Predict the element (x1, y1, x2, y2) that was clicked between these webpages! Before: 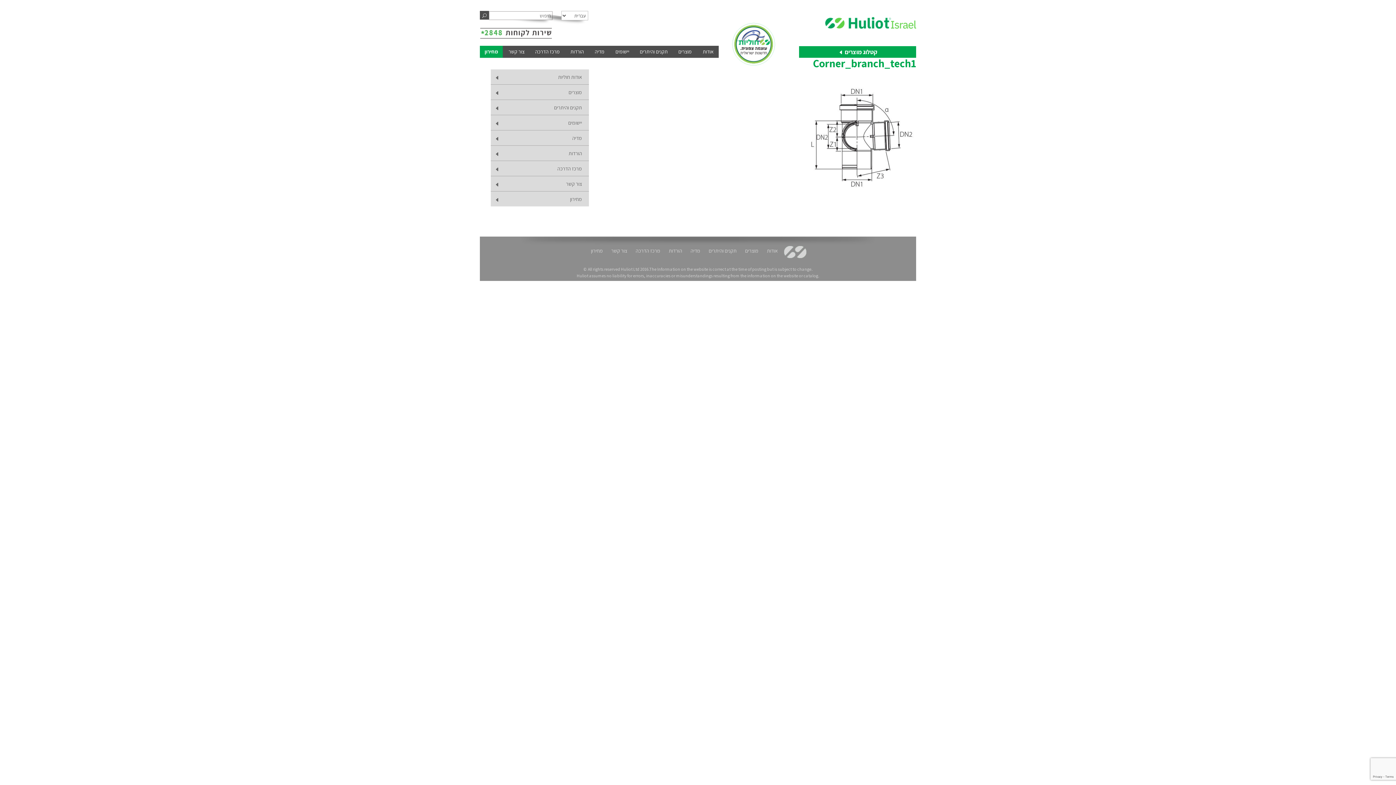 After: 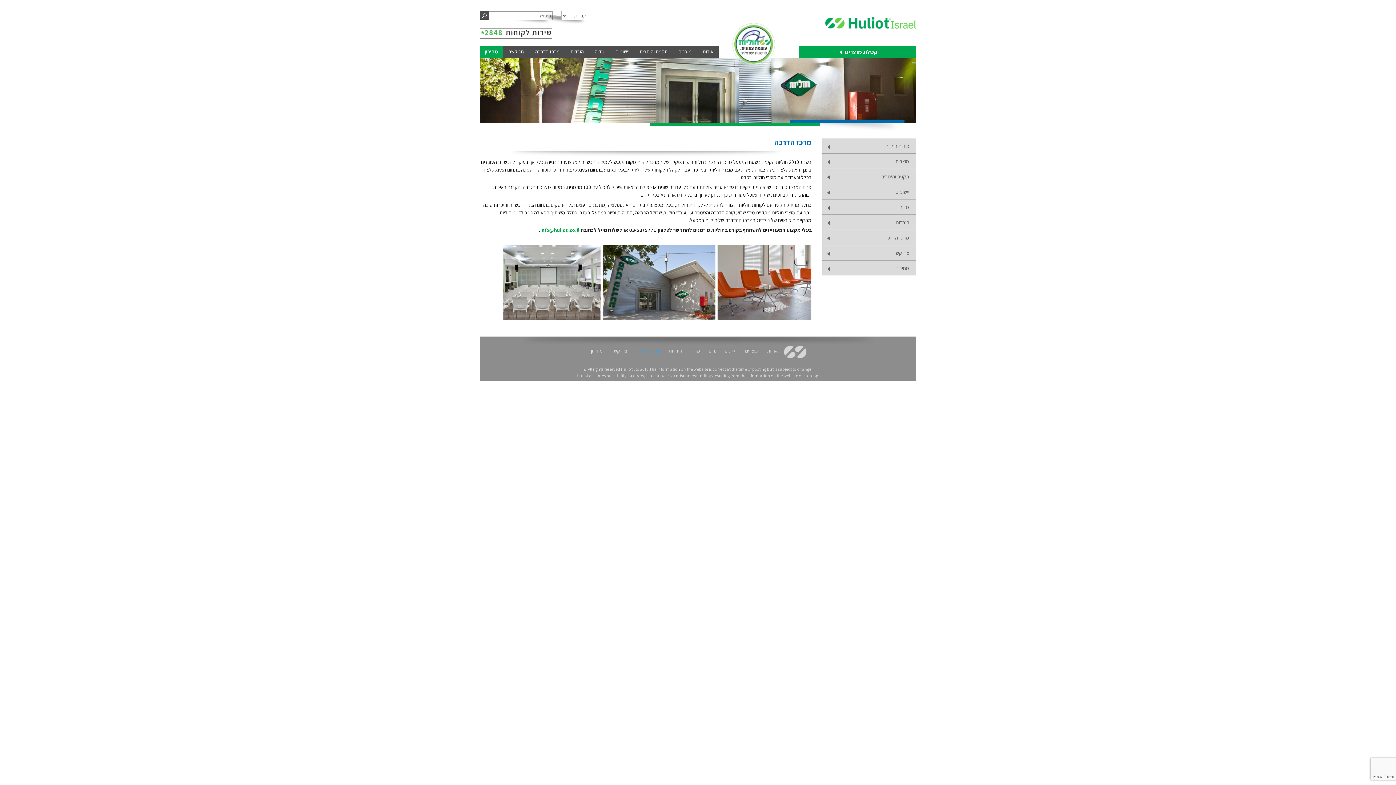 Action: bbox: (530, 45, 564, 57) label: מרכז הדרכה